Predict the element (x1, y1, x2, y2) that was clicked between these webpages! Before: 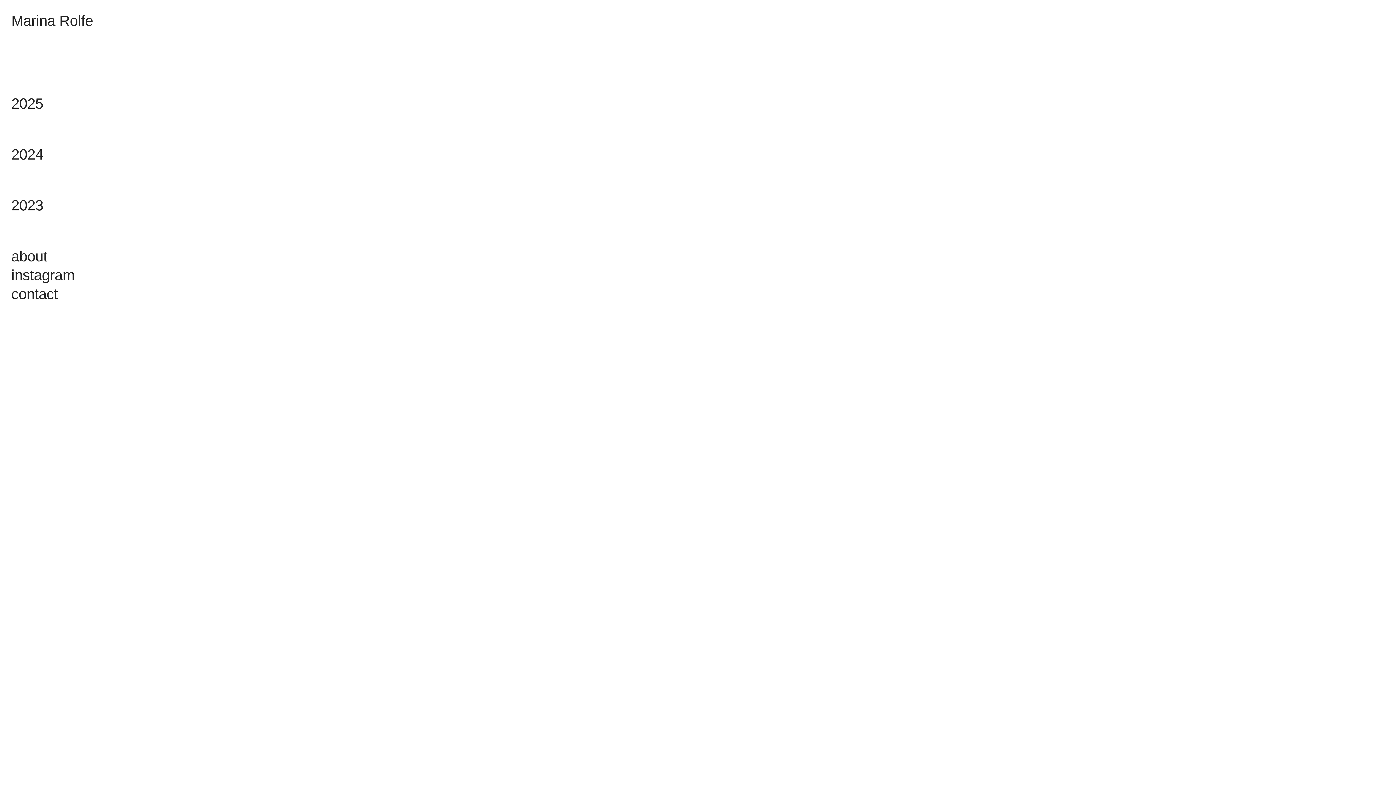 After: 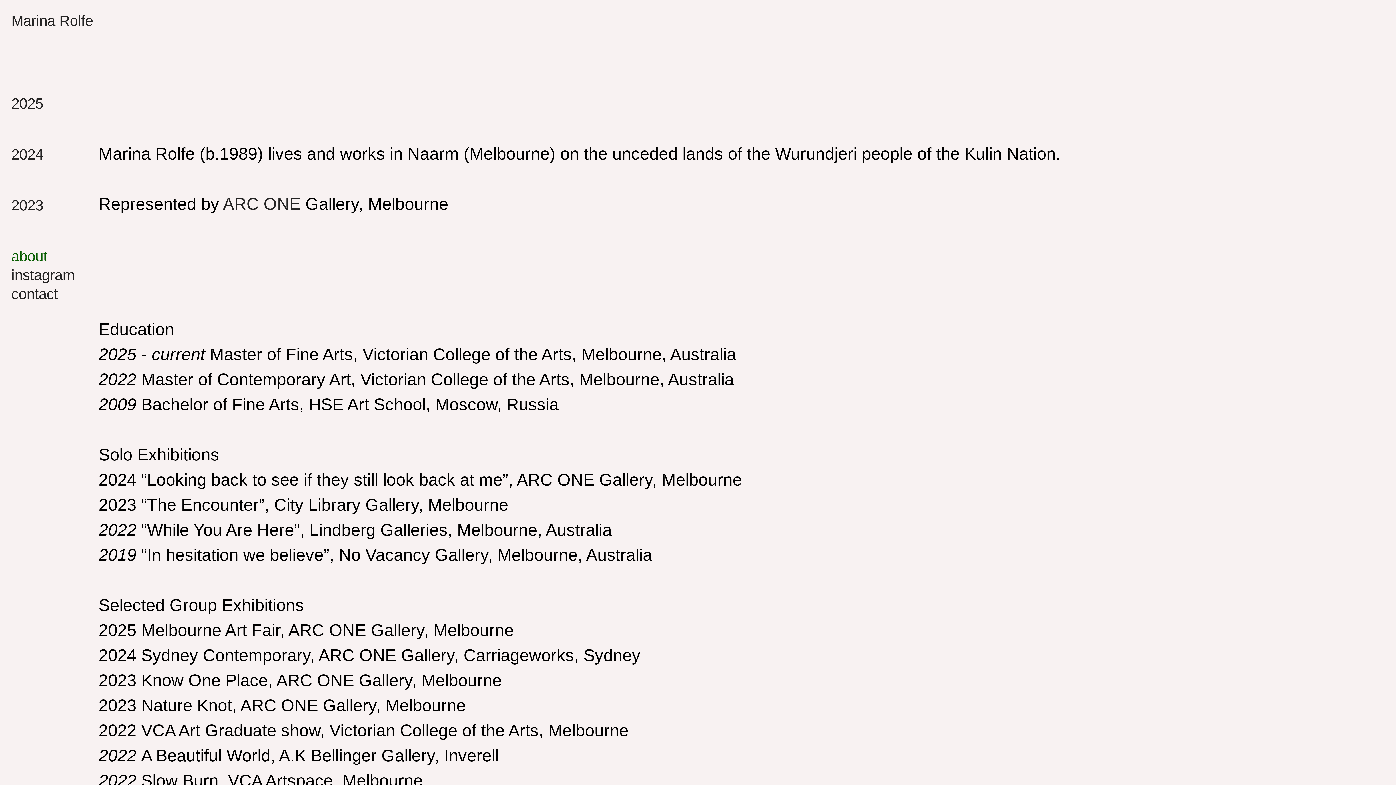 Action: bbox: (11, 248, 47, 266) label: about